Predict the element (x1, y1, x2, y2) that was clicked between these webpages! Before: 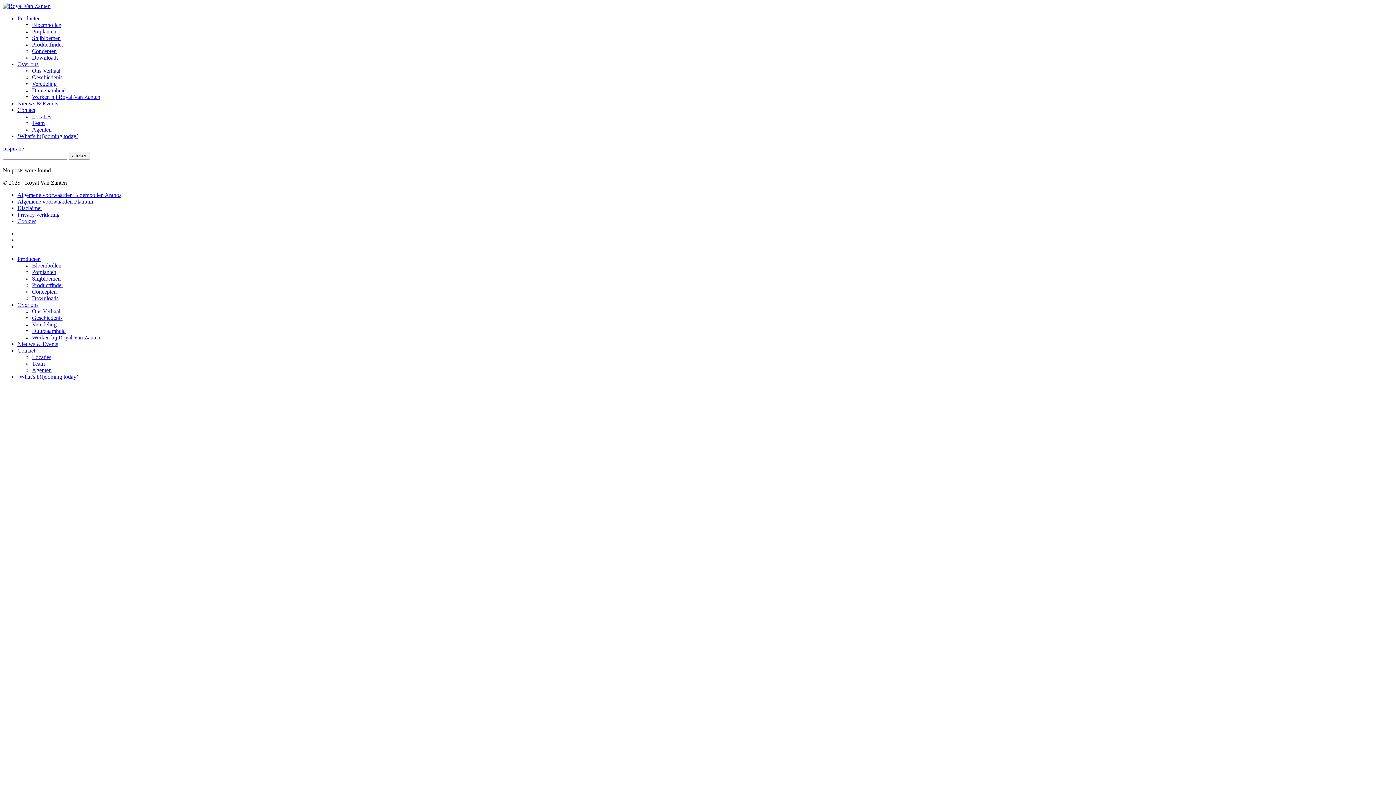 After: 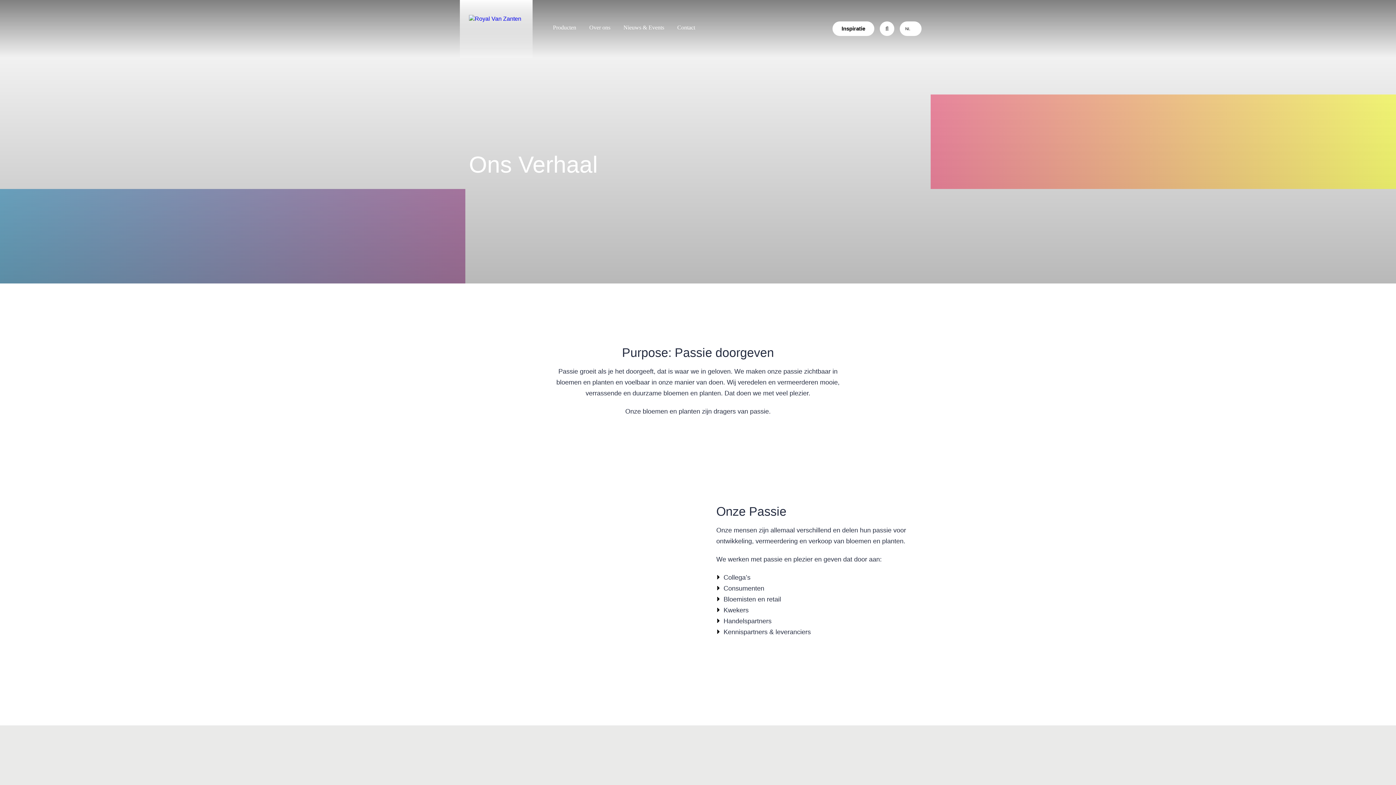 Action: label: Ons Verhaal bbox: (32, 67, 60, 73)